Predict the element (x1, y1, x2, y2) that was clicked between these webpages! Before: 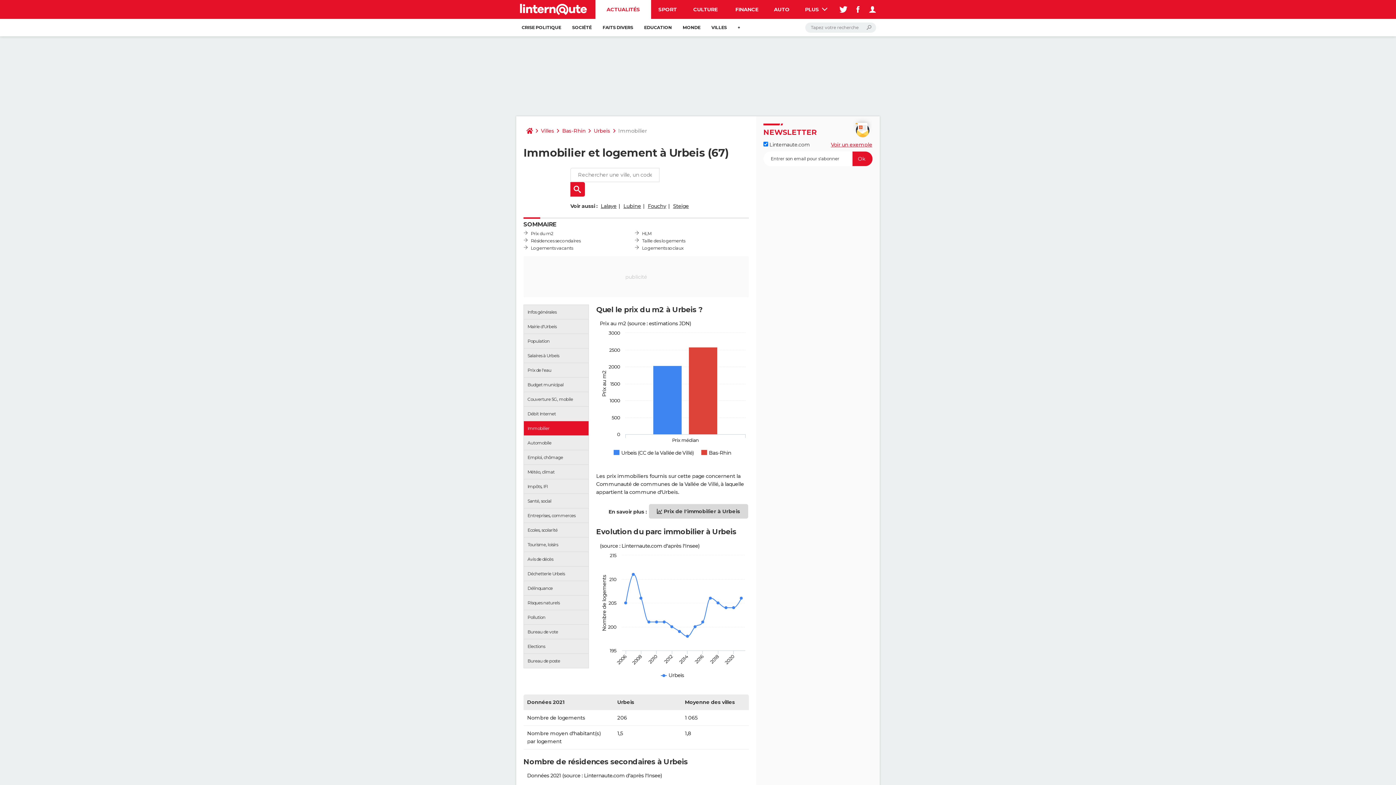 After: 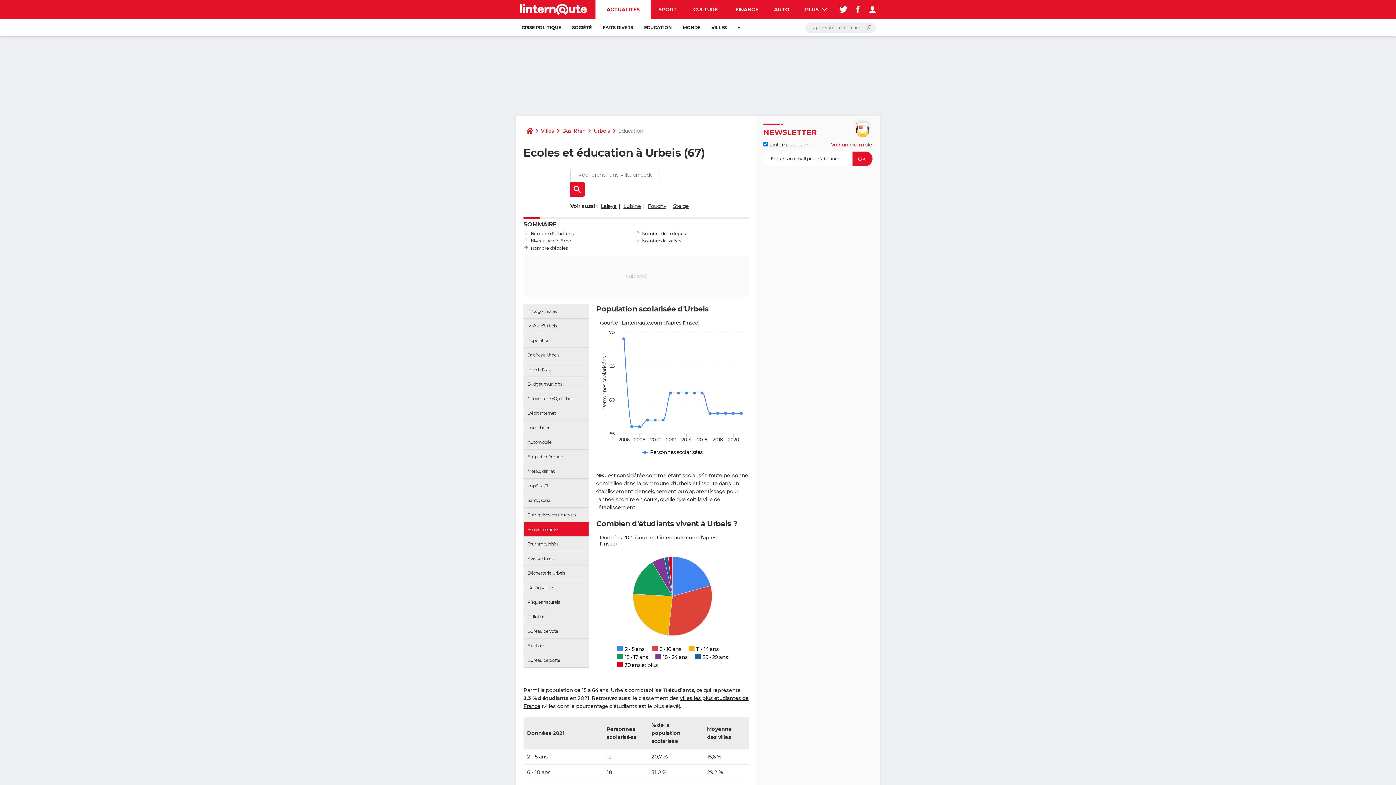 Action: label: Ecoles, scolarité bbox: (524, 523, 588, 537)